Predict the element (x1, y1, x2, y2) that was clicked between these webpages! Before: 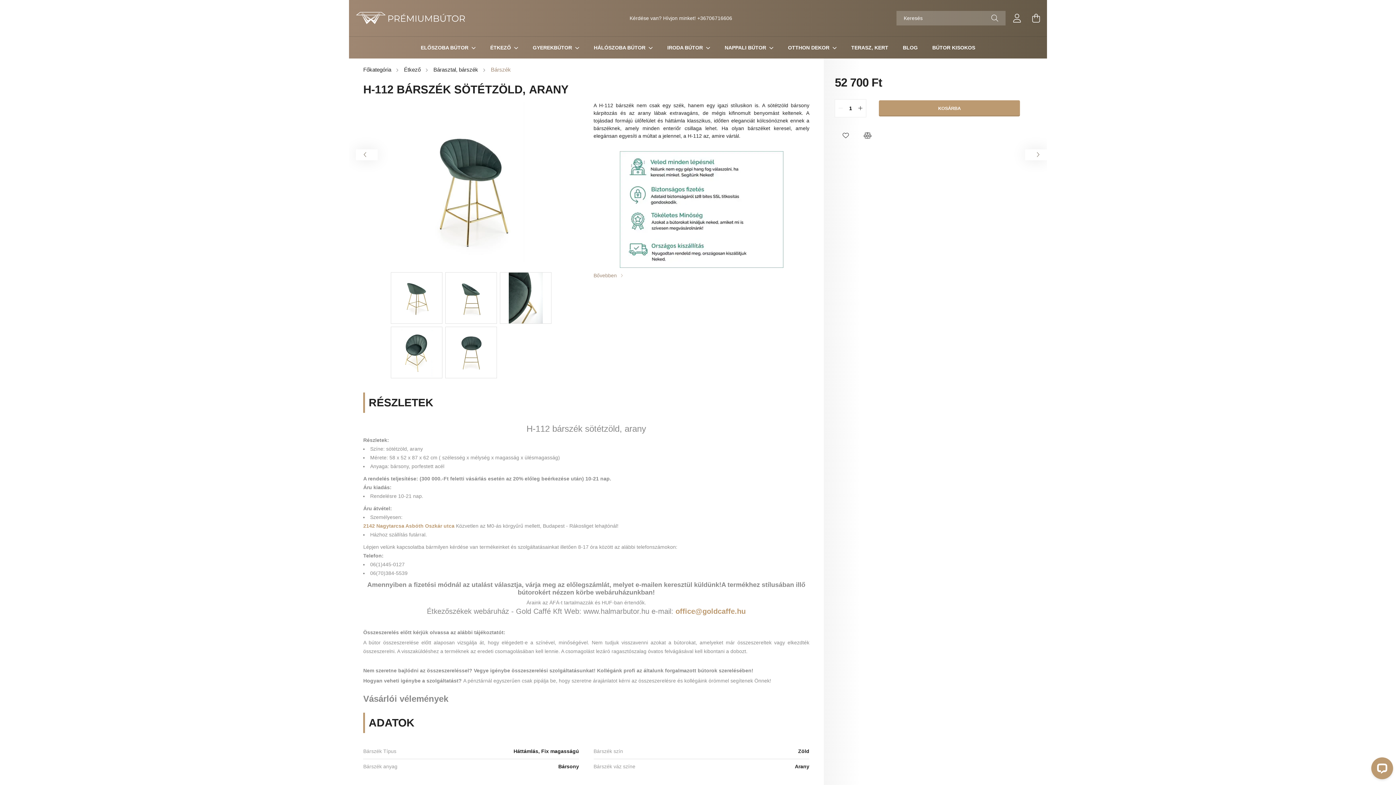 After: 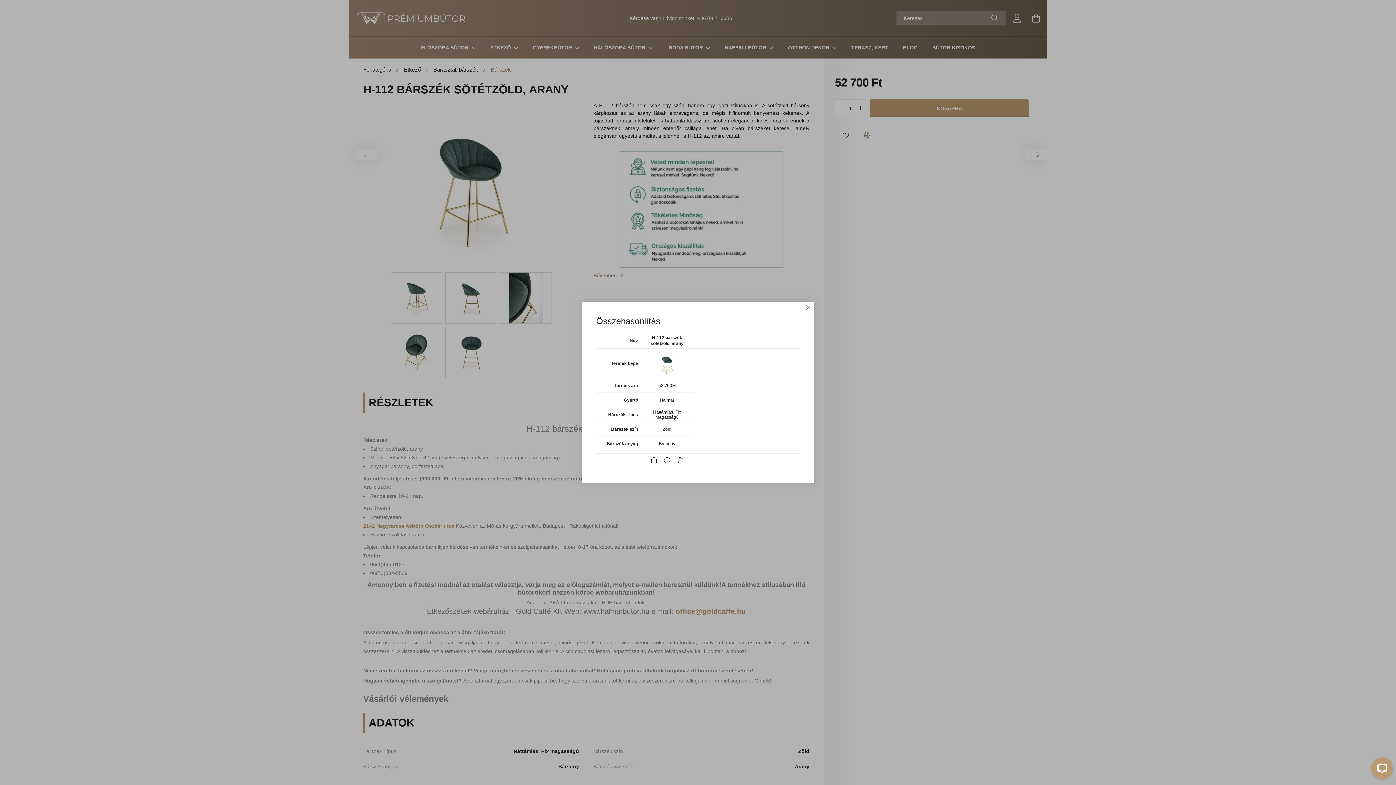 Action: label: Összehasonlítás bbox: (860, 128, 875, 142)